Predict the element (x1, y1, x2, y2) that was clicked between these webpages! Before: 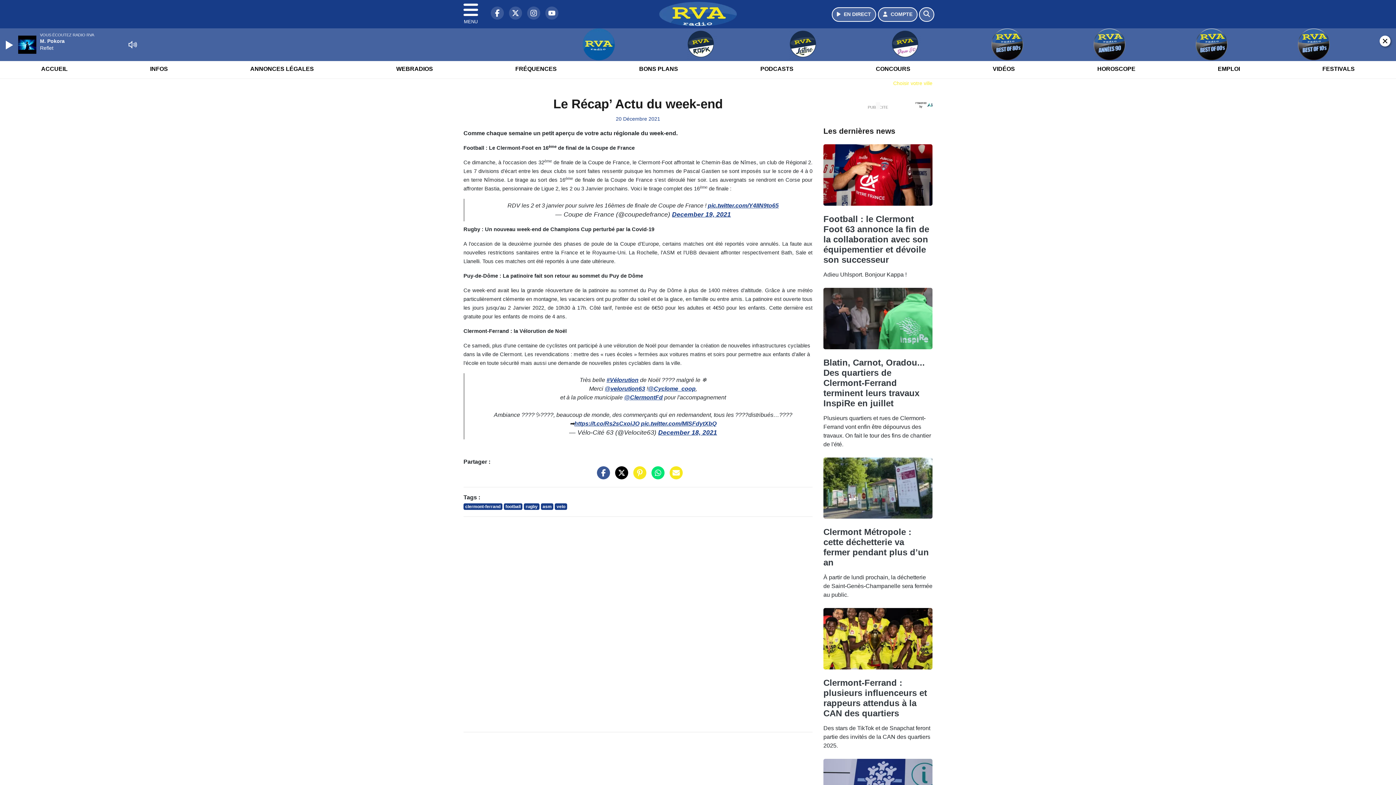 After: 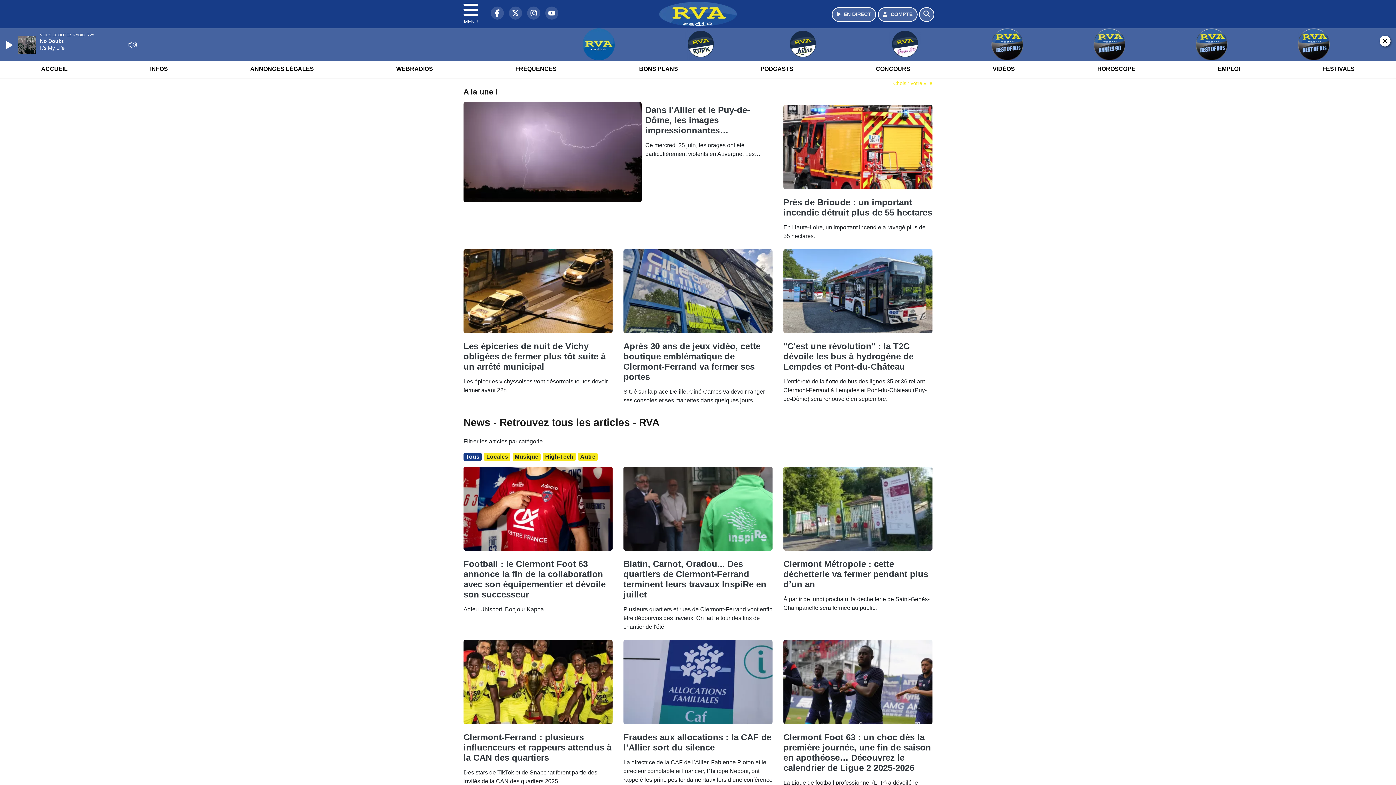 Action: label: INFOS bbox: (145, 59, 172, 78)